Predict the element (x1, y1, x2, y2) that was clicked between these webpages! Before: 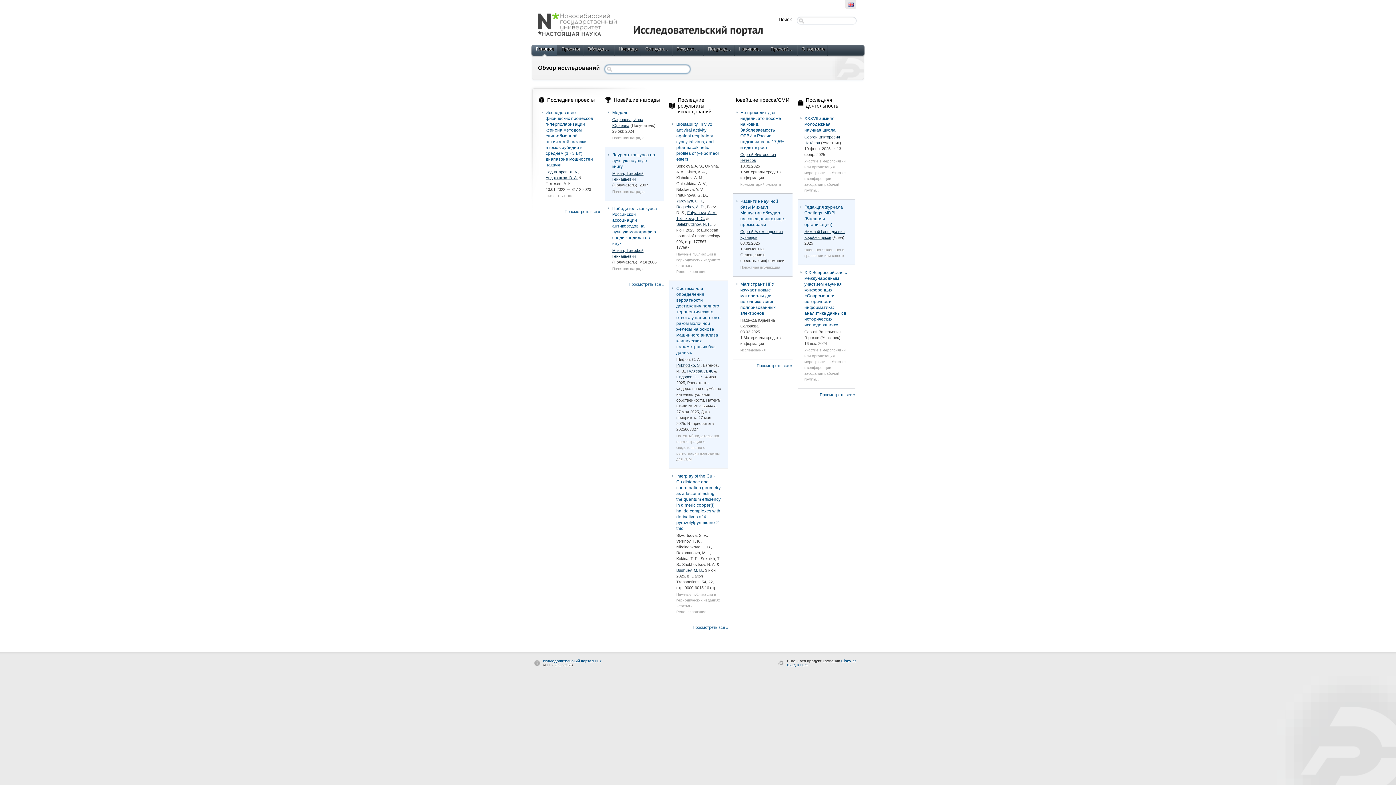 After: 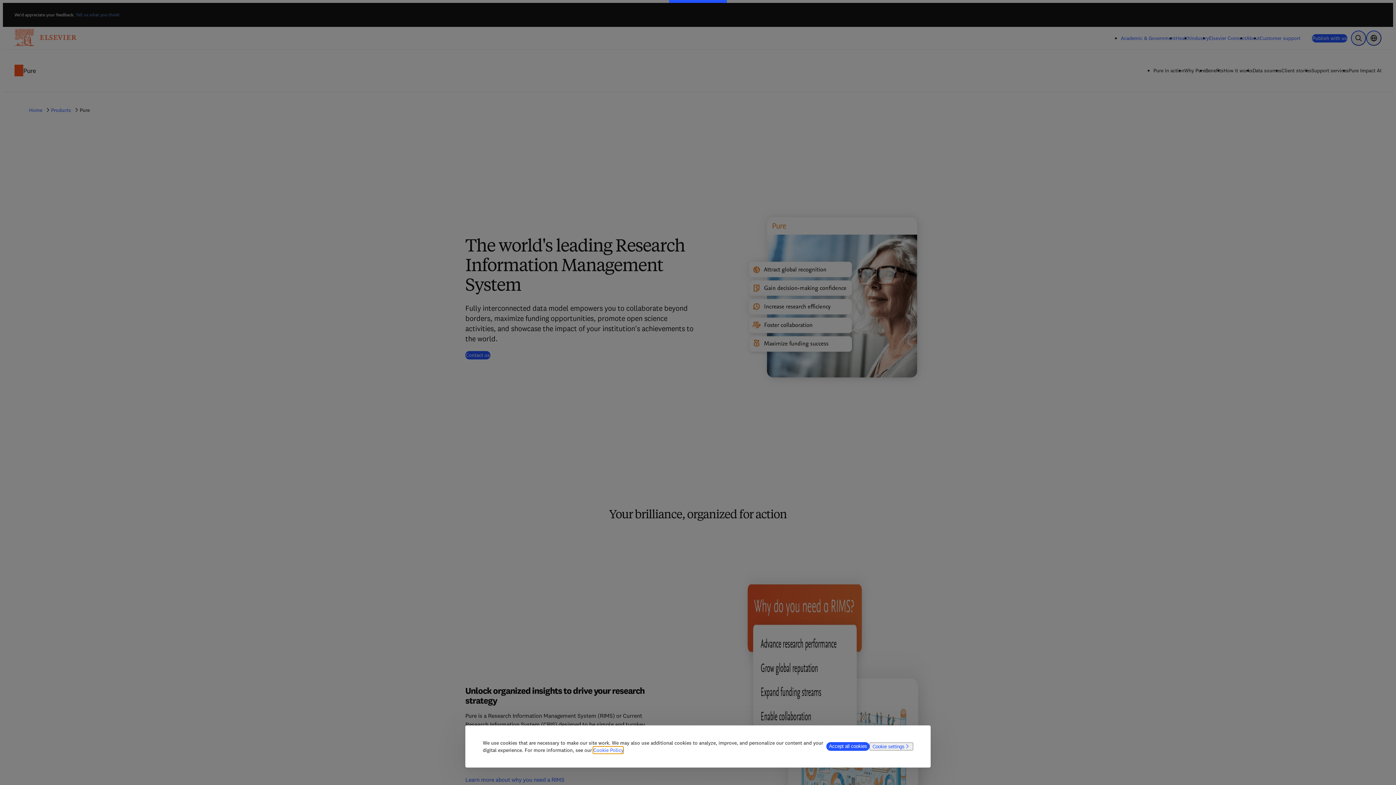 Action: label: Elsevier bbox: (841, 659, 856, 663)